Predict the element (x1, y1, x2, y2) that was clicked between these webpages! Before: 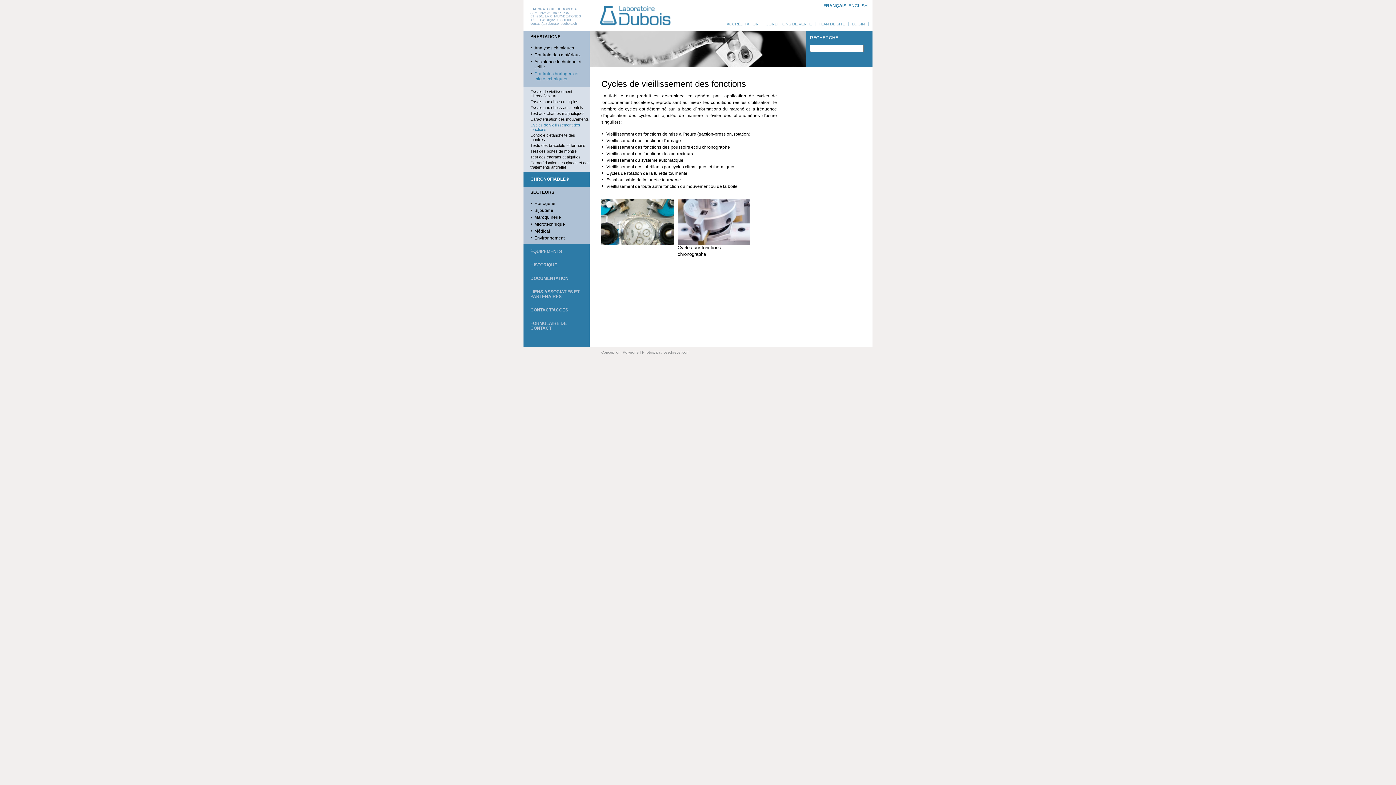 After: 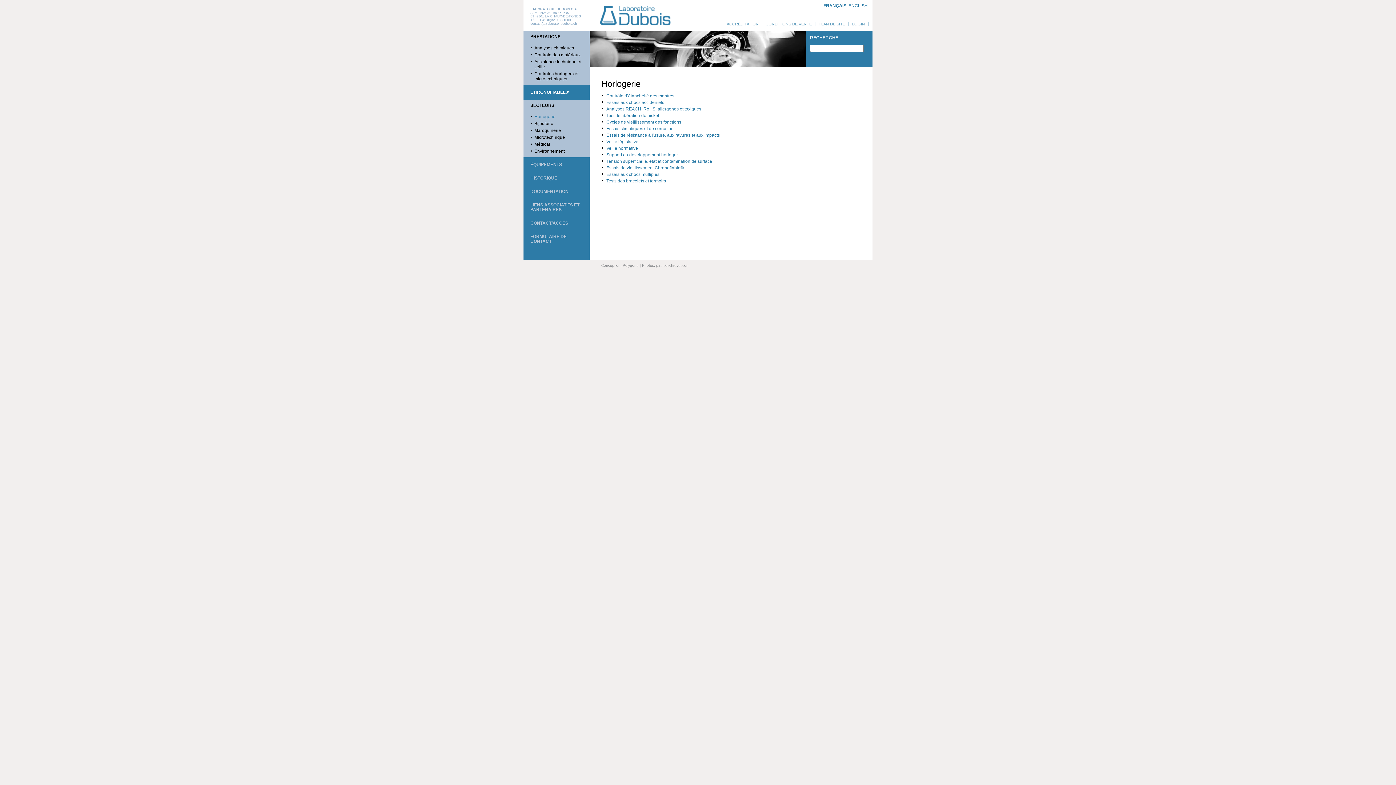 Action: bbox: (523, 186, 589, 200) label: SECTEURS